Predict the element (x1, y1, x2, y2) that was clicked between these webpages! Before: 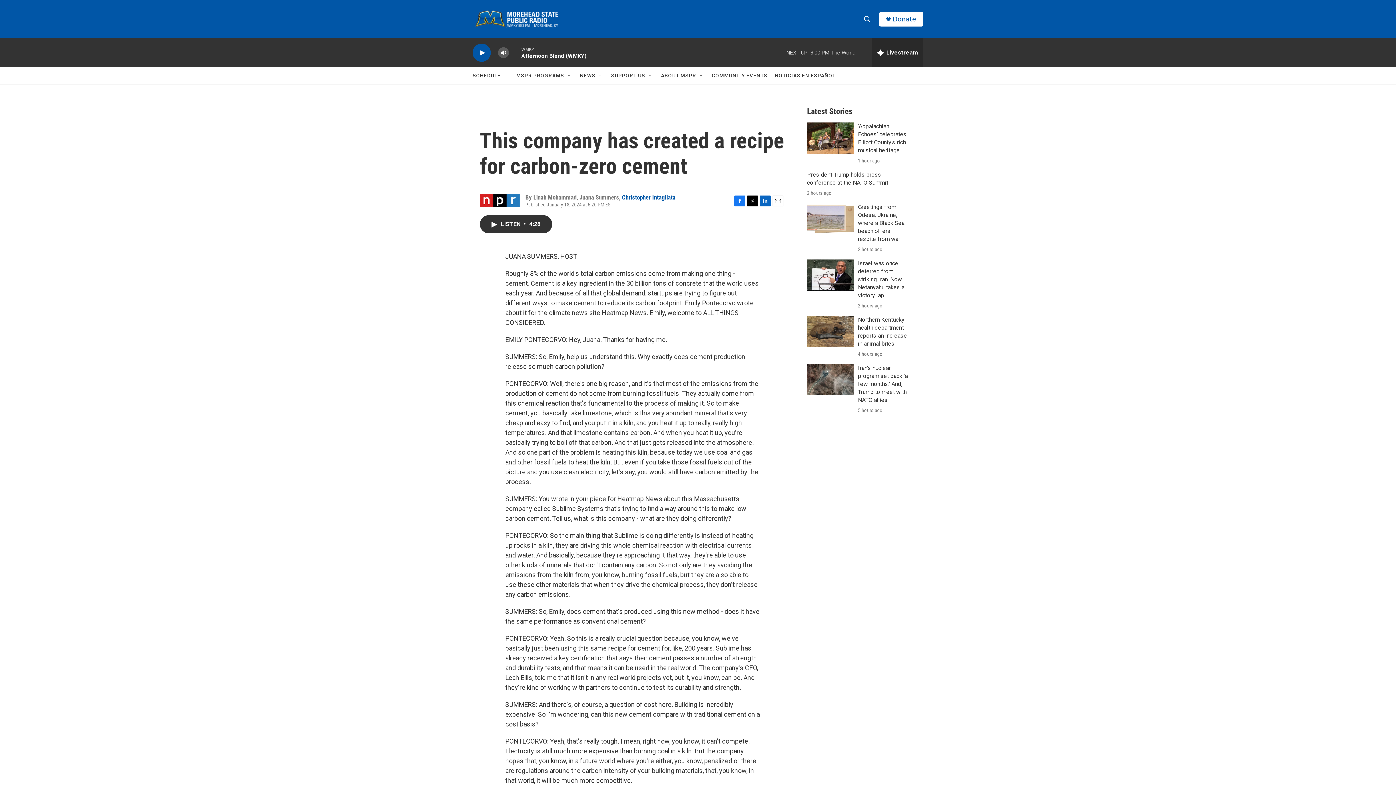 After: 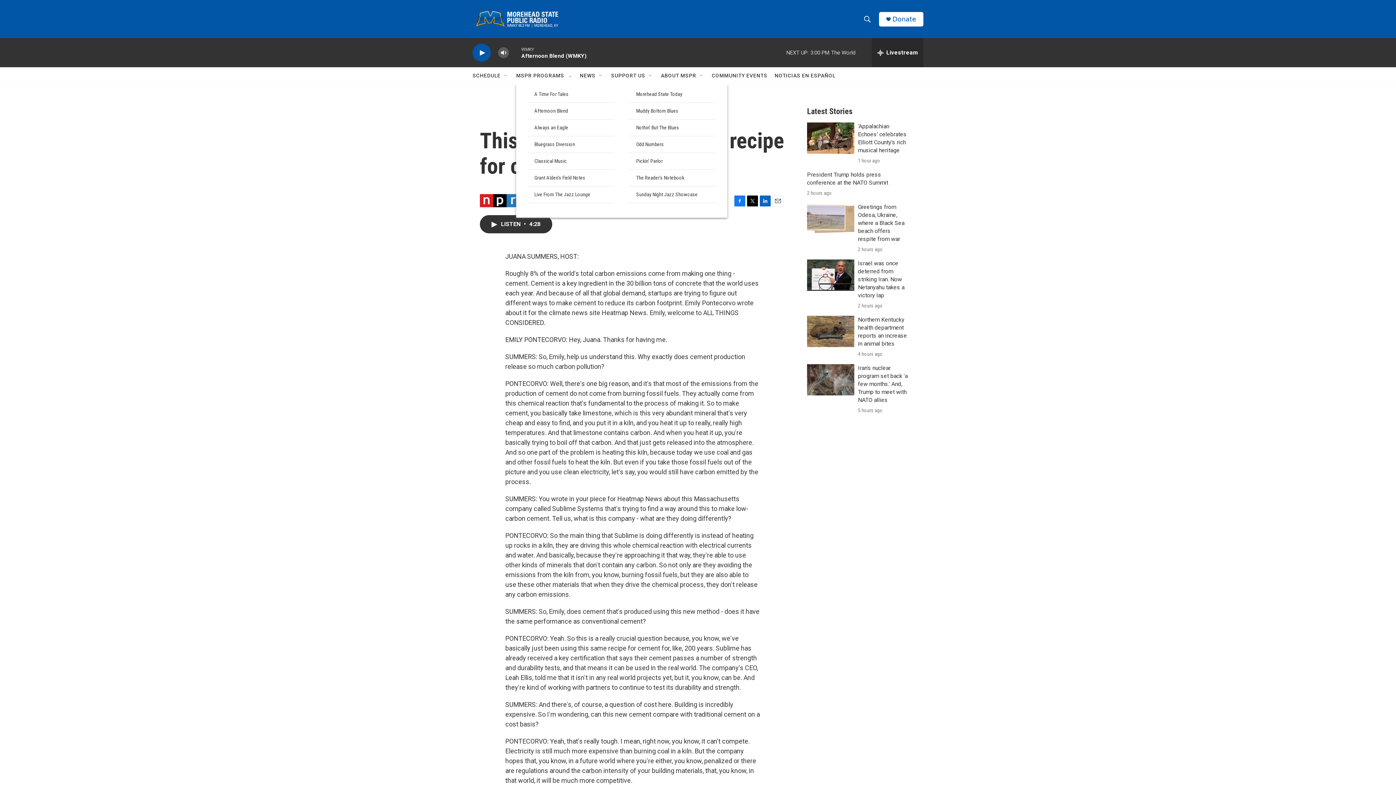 Action: bbox: (566, 72, 572, 78) label: Open Sub Navigation